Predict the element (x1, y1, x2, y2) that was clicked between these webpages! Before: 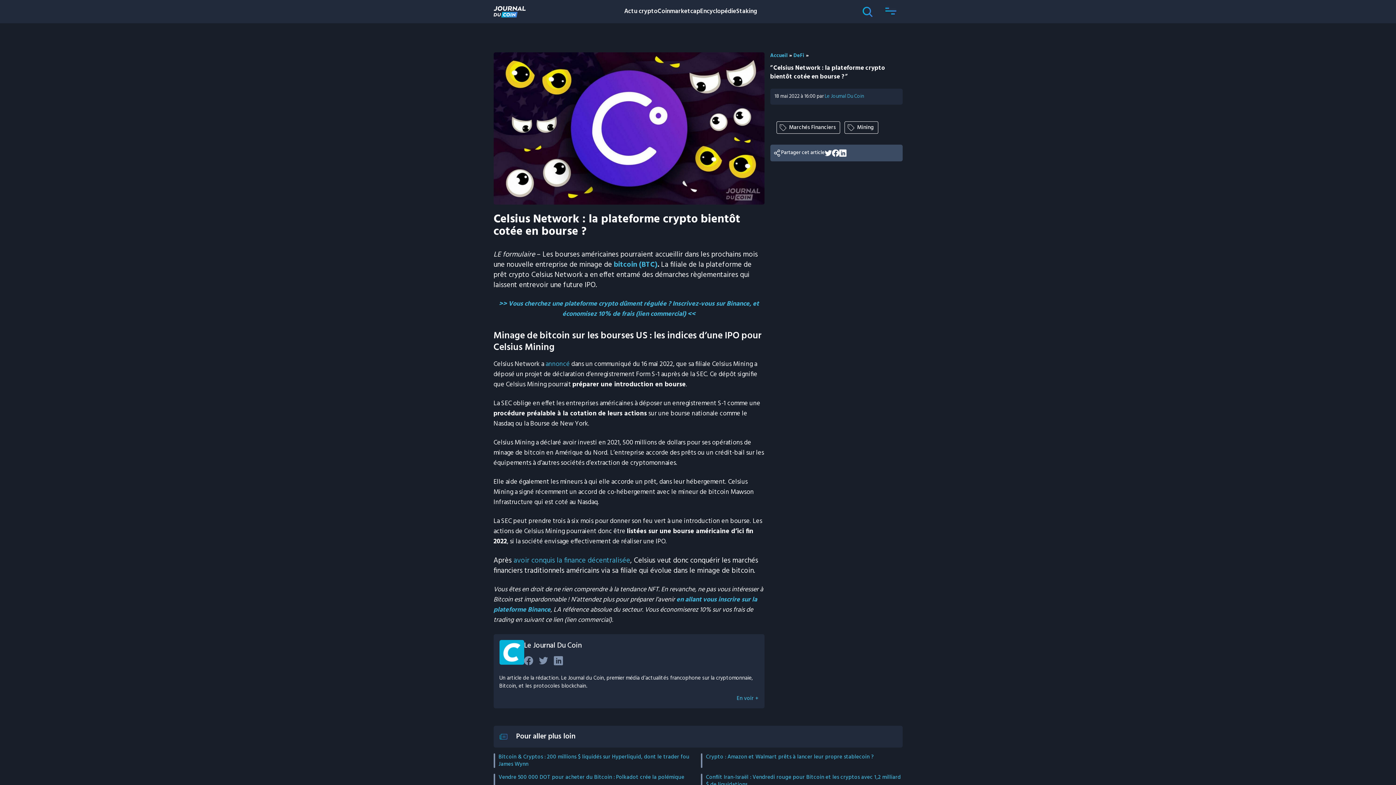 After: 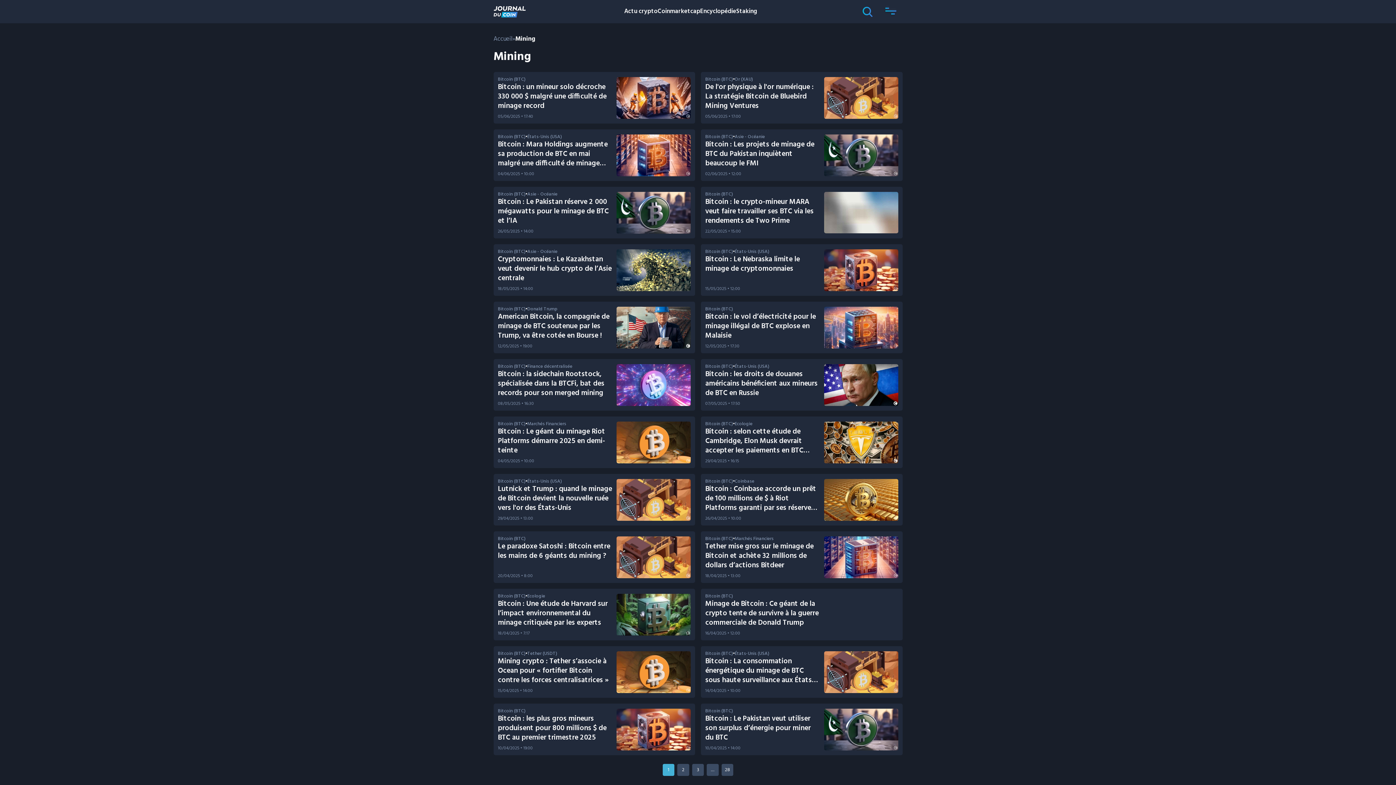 Action: label: Mining bbox: (844, 121, 878, 133)